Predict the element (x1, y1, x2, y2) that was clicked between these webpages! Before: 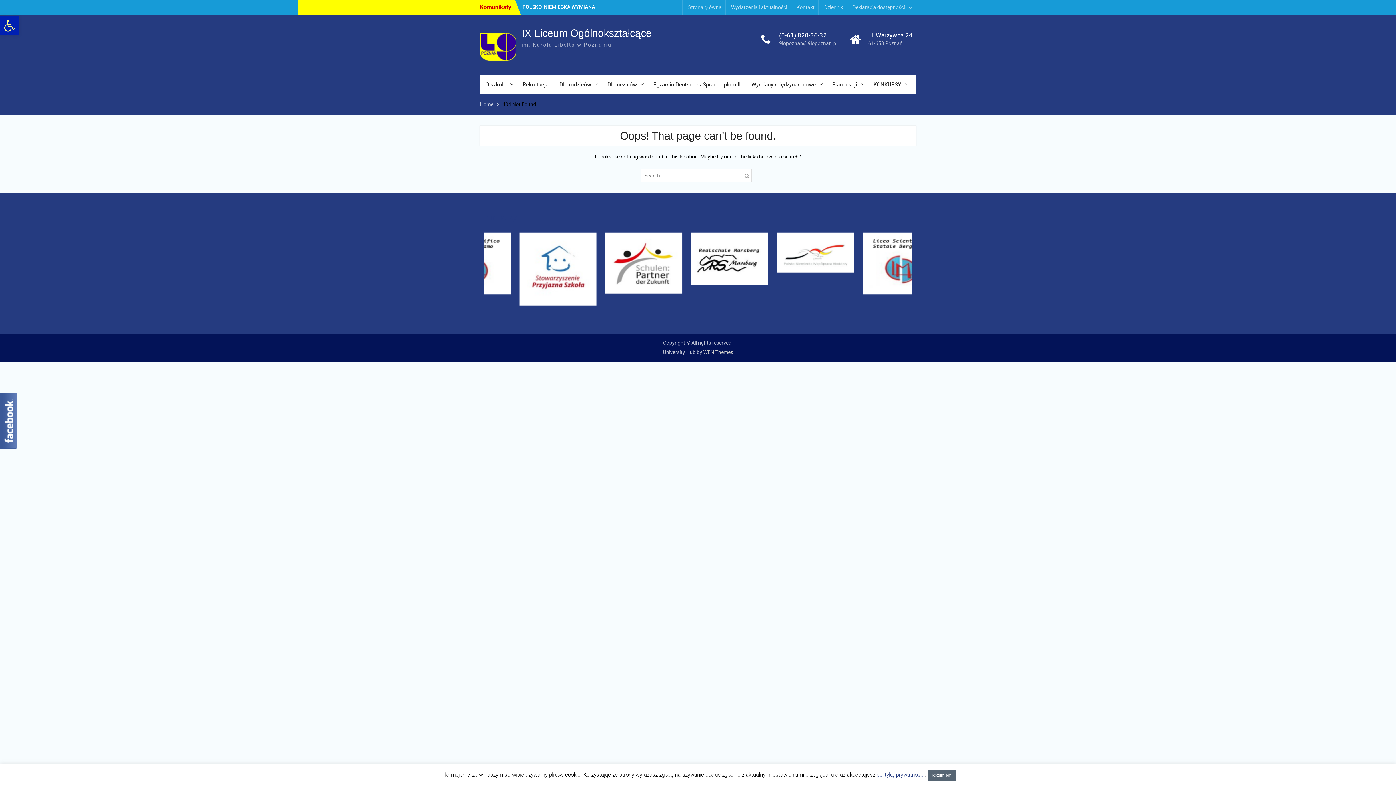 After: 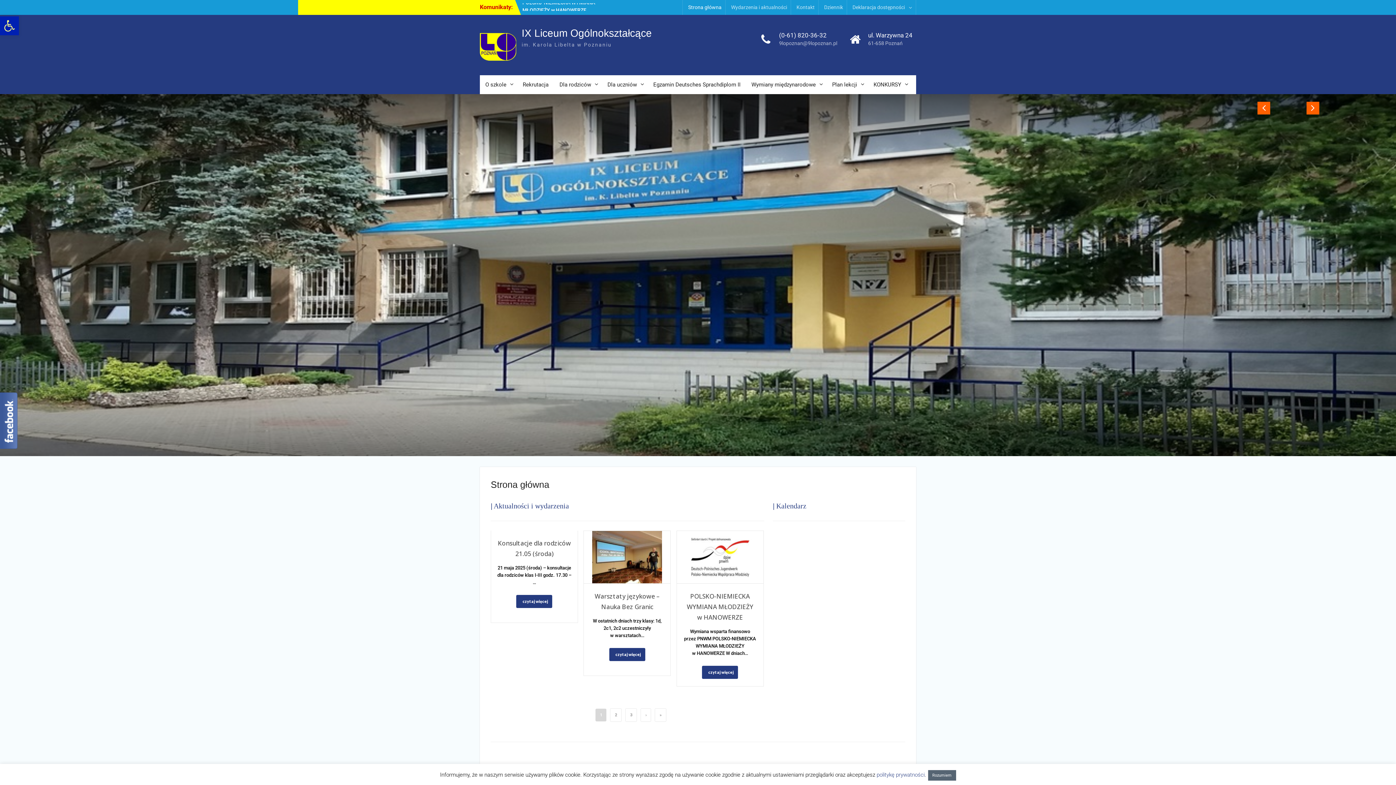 Action: bbox: (480, 31, 516, 60)